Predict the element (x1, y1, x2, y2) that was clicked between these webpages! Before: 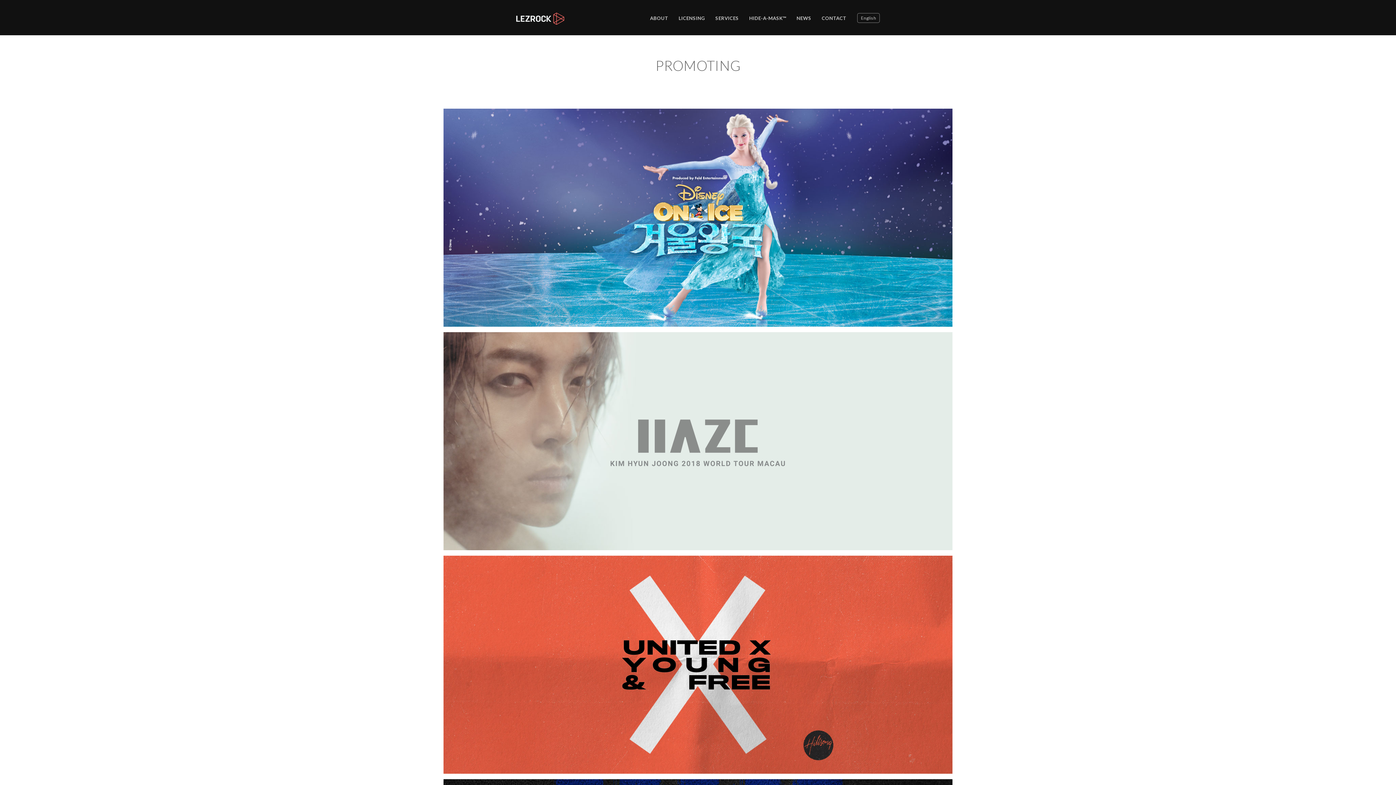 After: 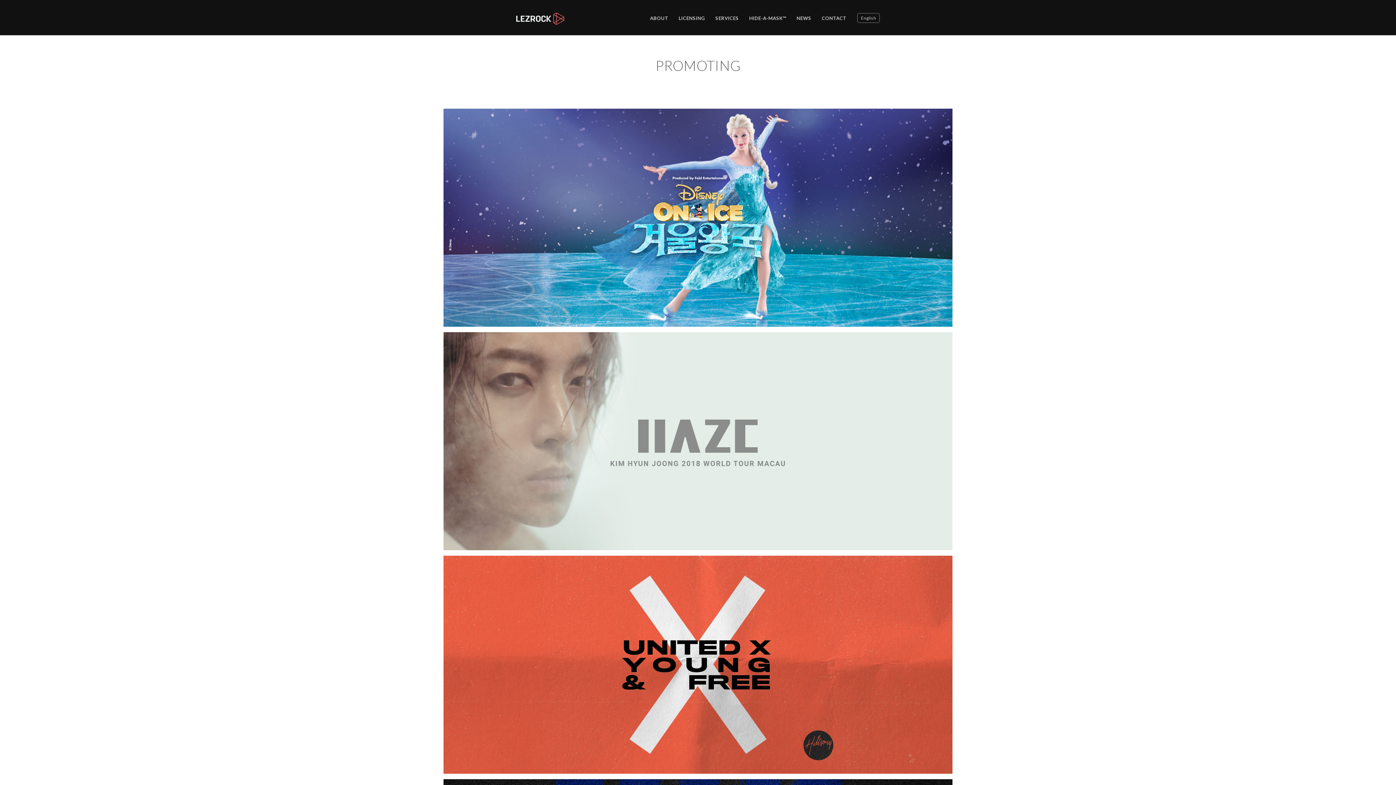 Action: label: SERVICES bbox: (715, 13, 738, 22)